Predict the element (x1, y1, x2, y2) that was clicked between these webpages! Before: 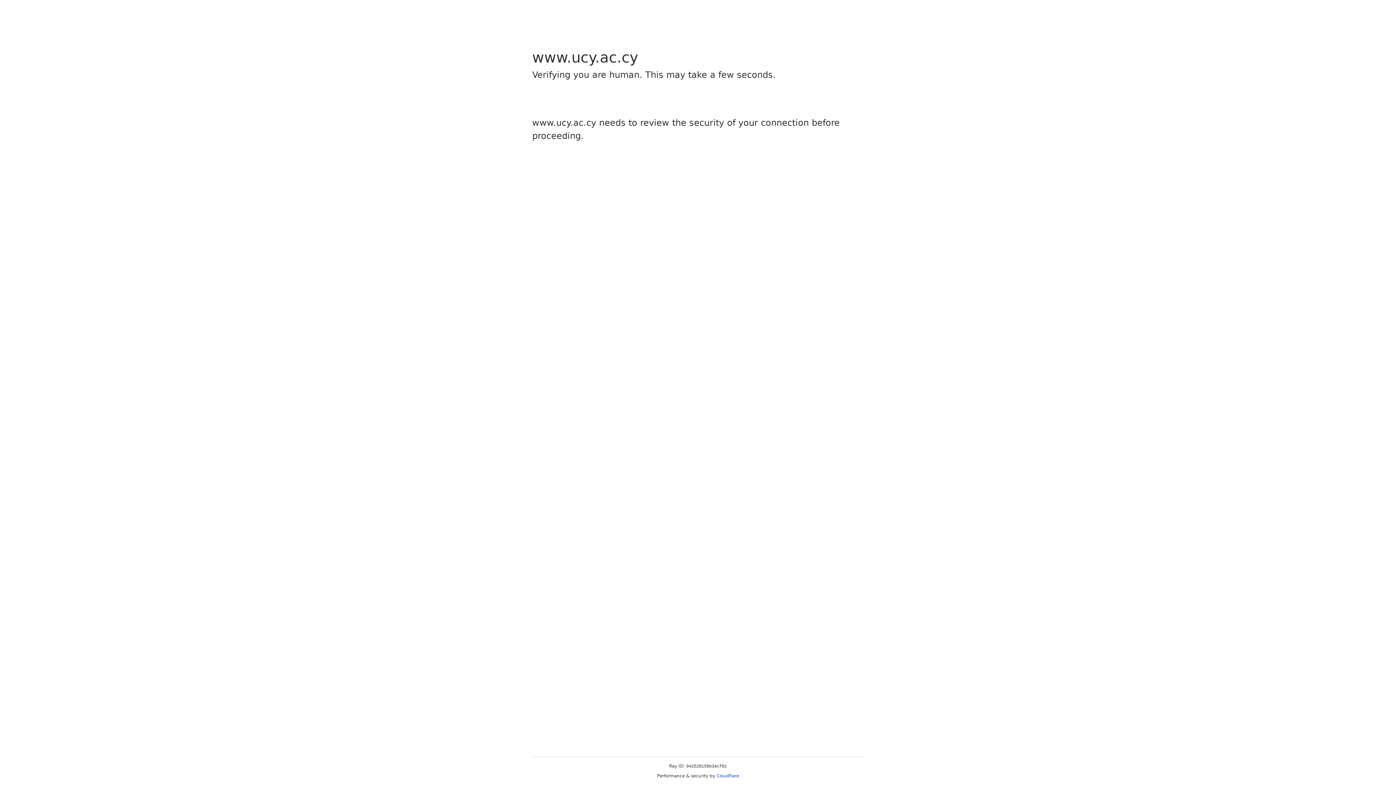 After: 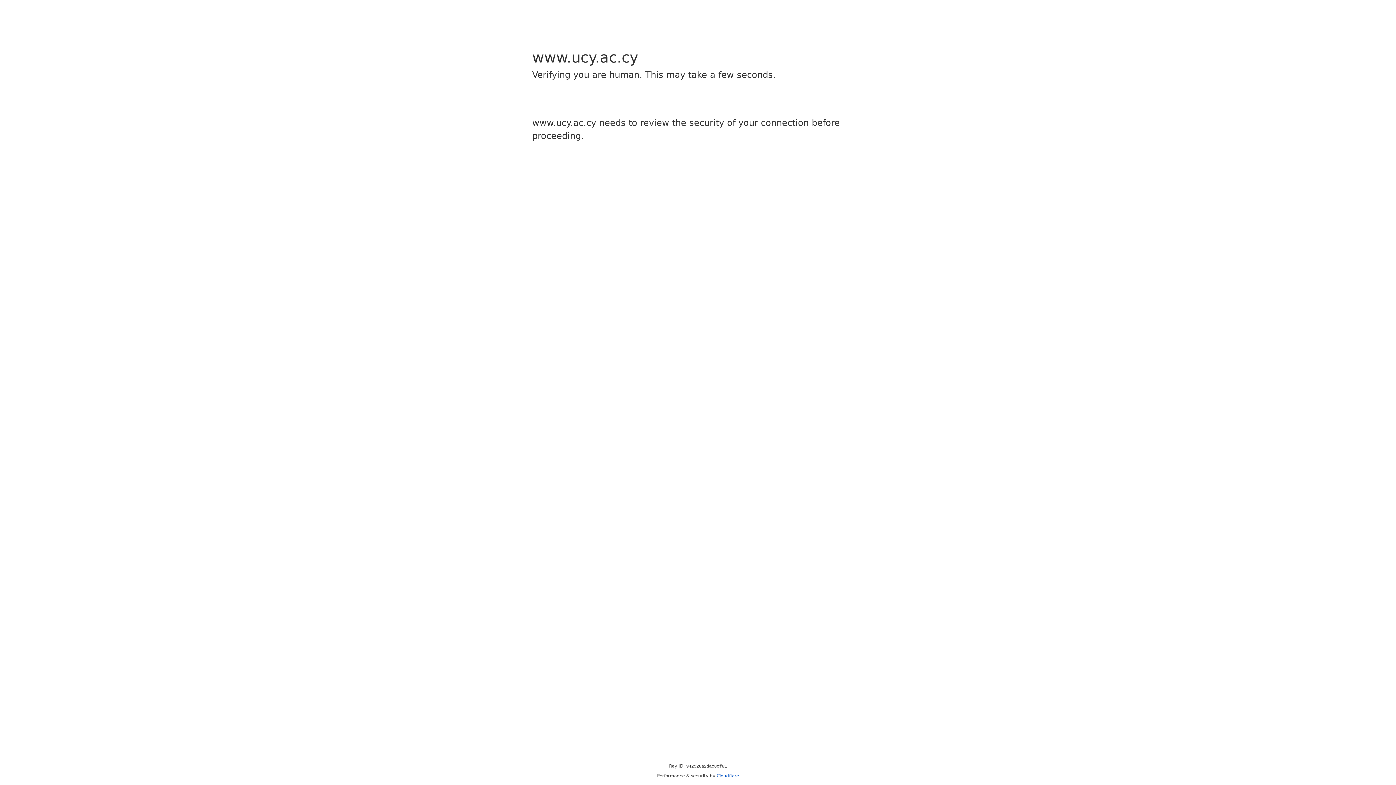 Action: label: Cloudflare bbox: (716, 773, 739, 778)